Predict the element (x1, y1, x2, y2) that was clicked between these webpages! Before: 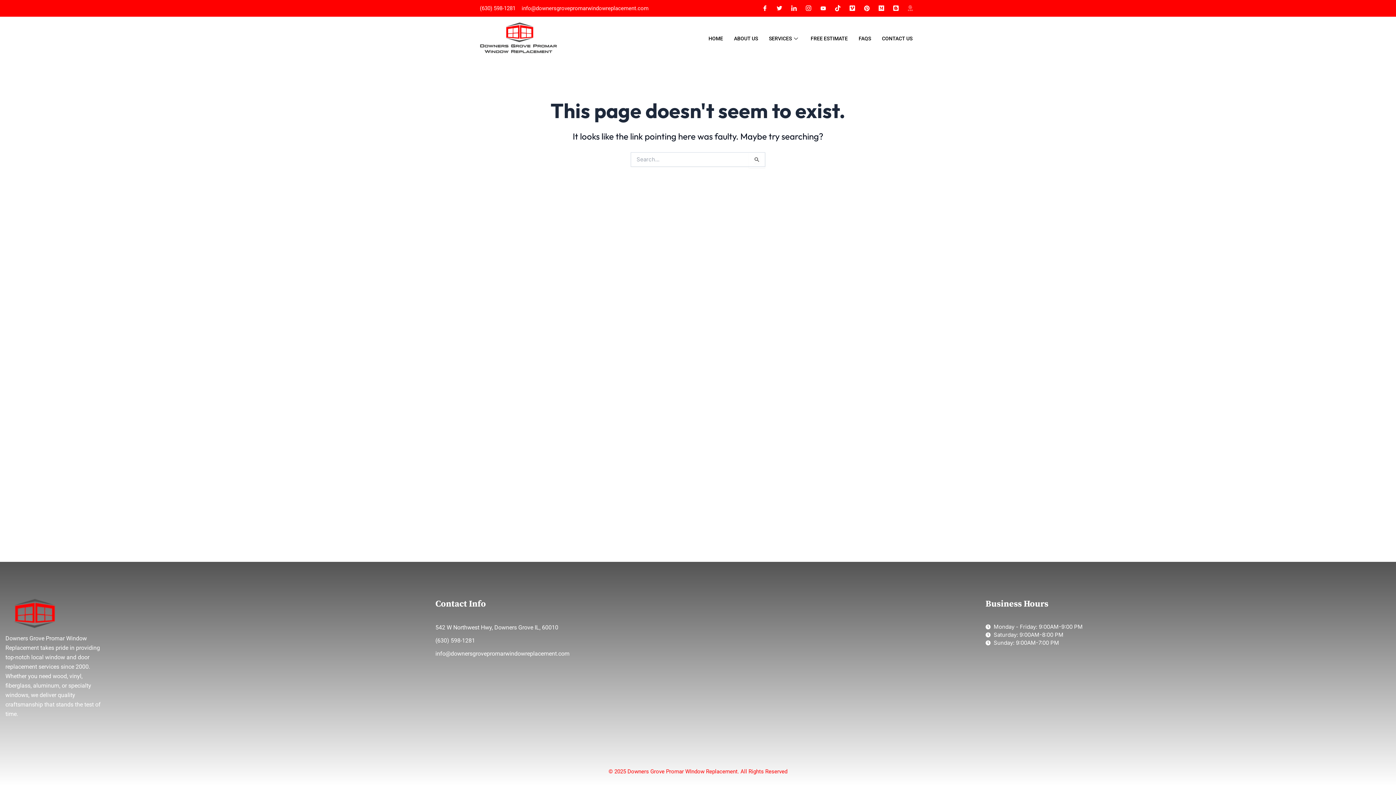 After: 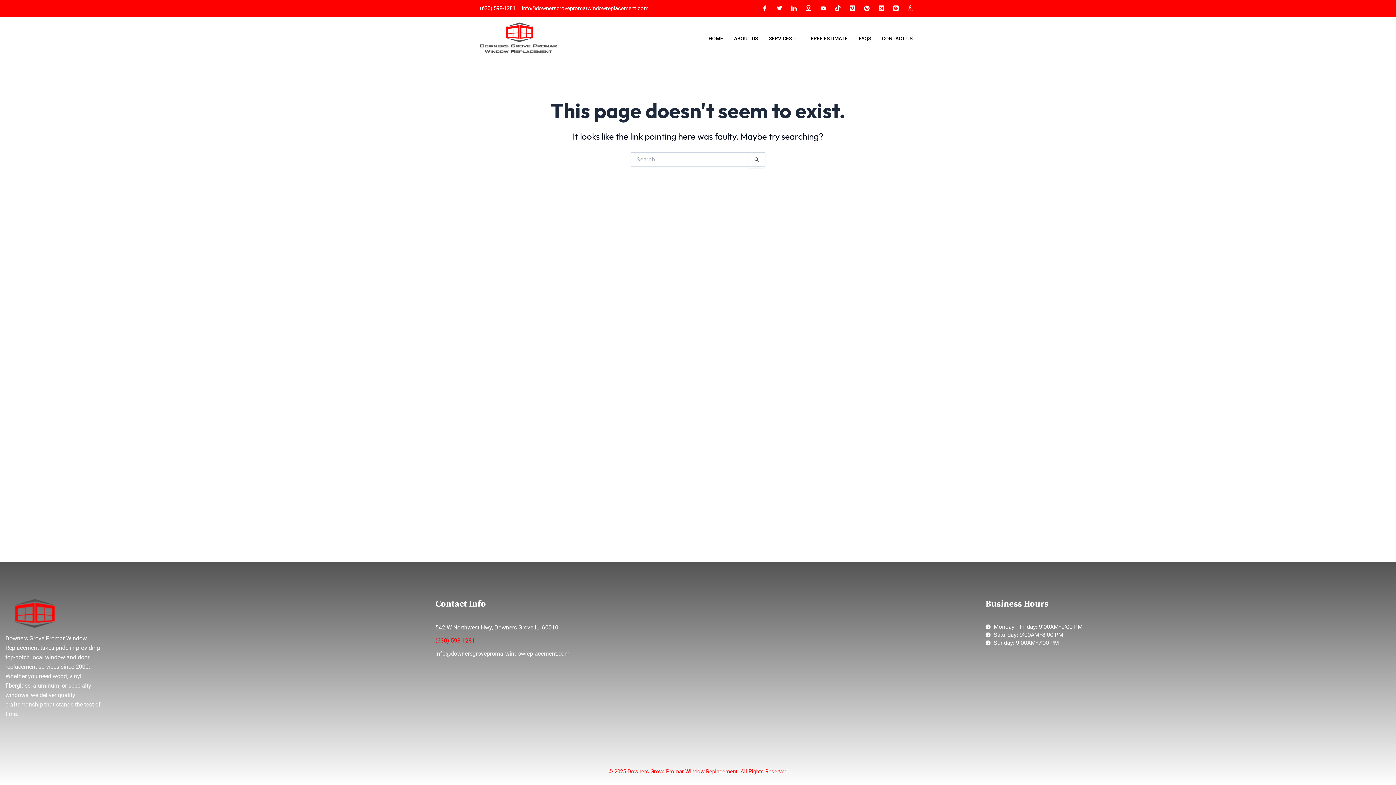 Action: bbox: (435, 634, 974, 647) label: (630) 598-1281